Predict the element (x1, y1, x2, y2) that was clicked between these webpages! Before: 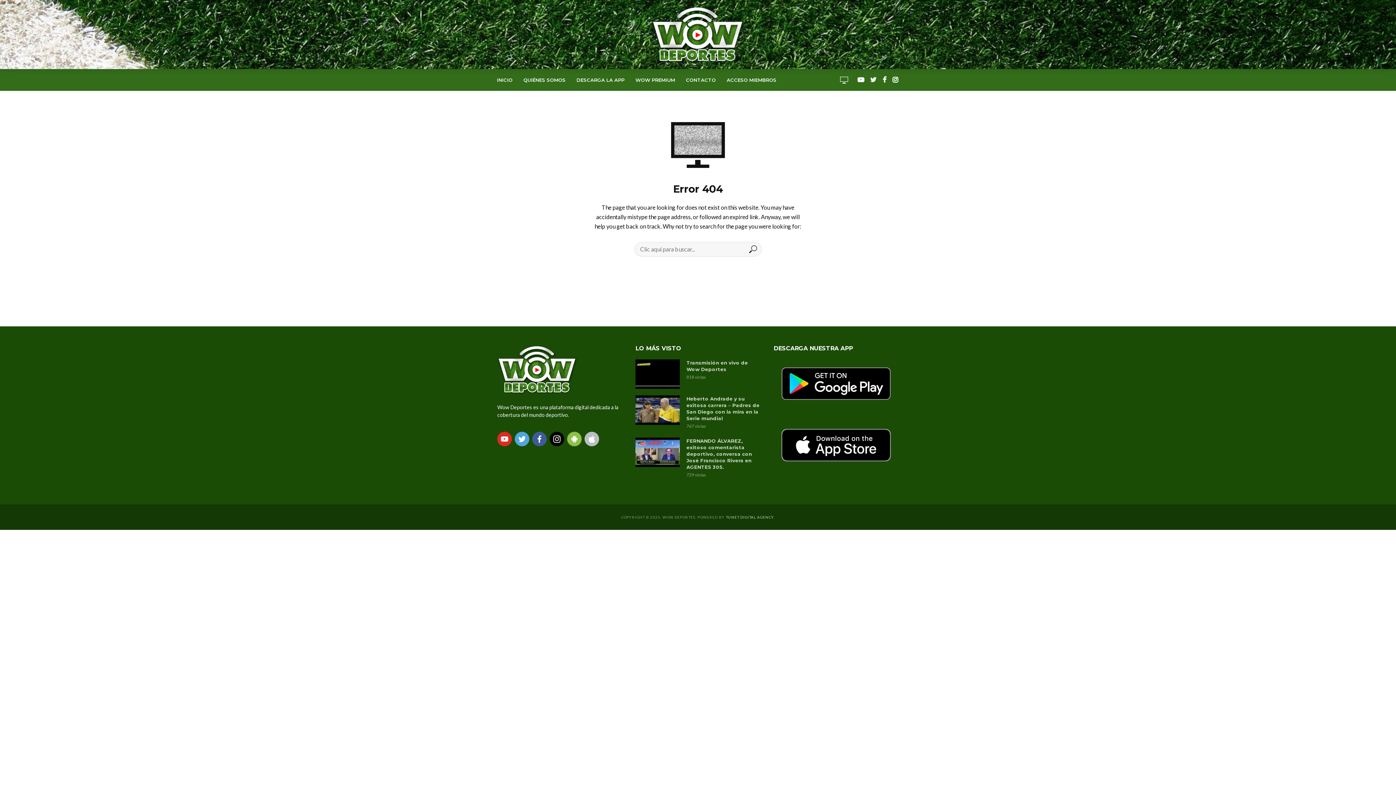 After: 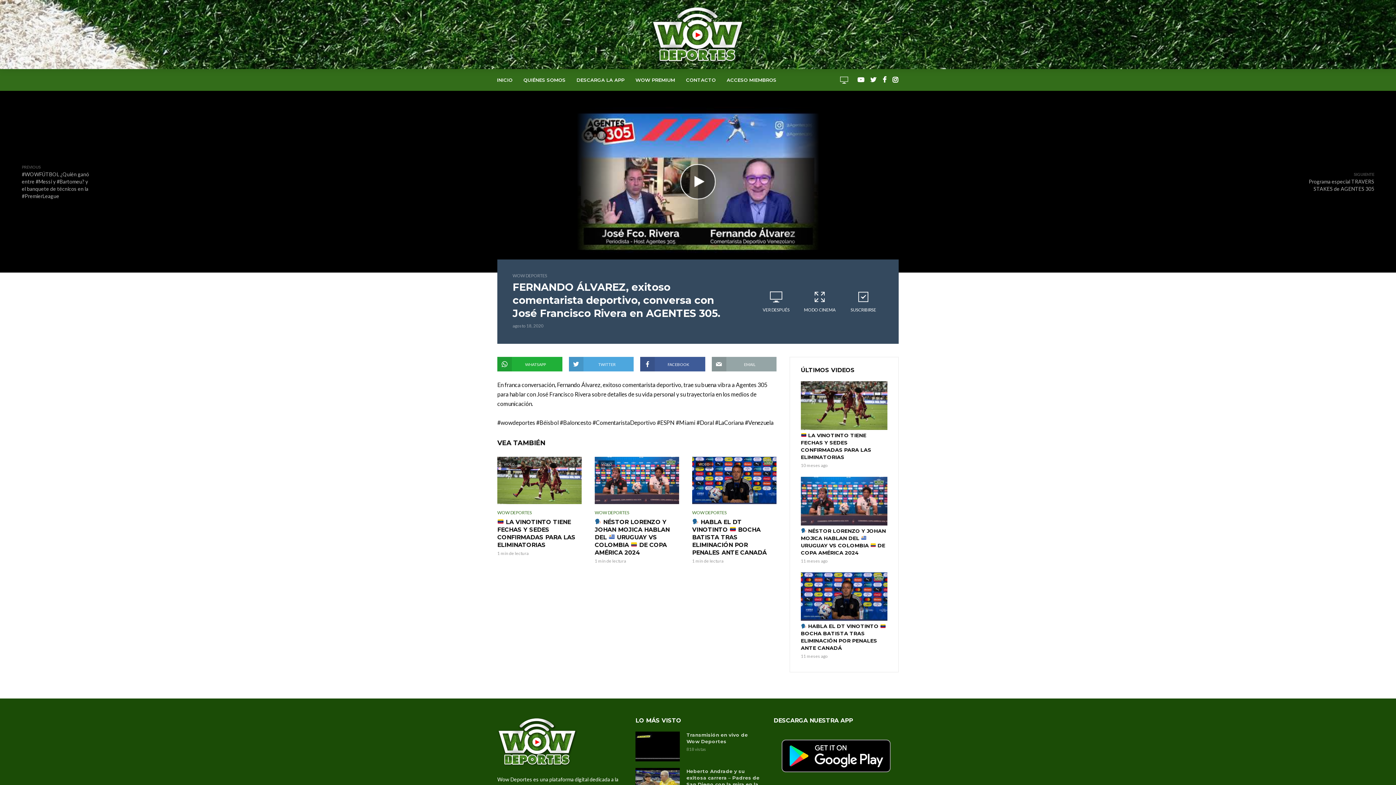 Action: label: FERNANDO ÁLVAREZ, exitoso comentarista deportivo, conversa con José Francisco Rivera en AGENTES 305. bbox: (686, 437, 760, 470)